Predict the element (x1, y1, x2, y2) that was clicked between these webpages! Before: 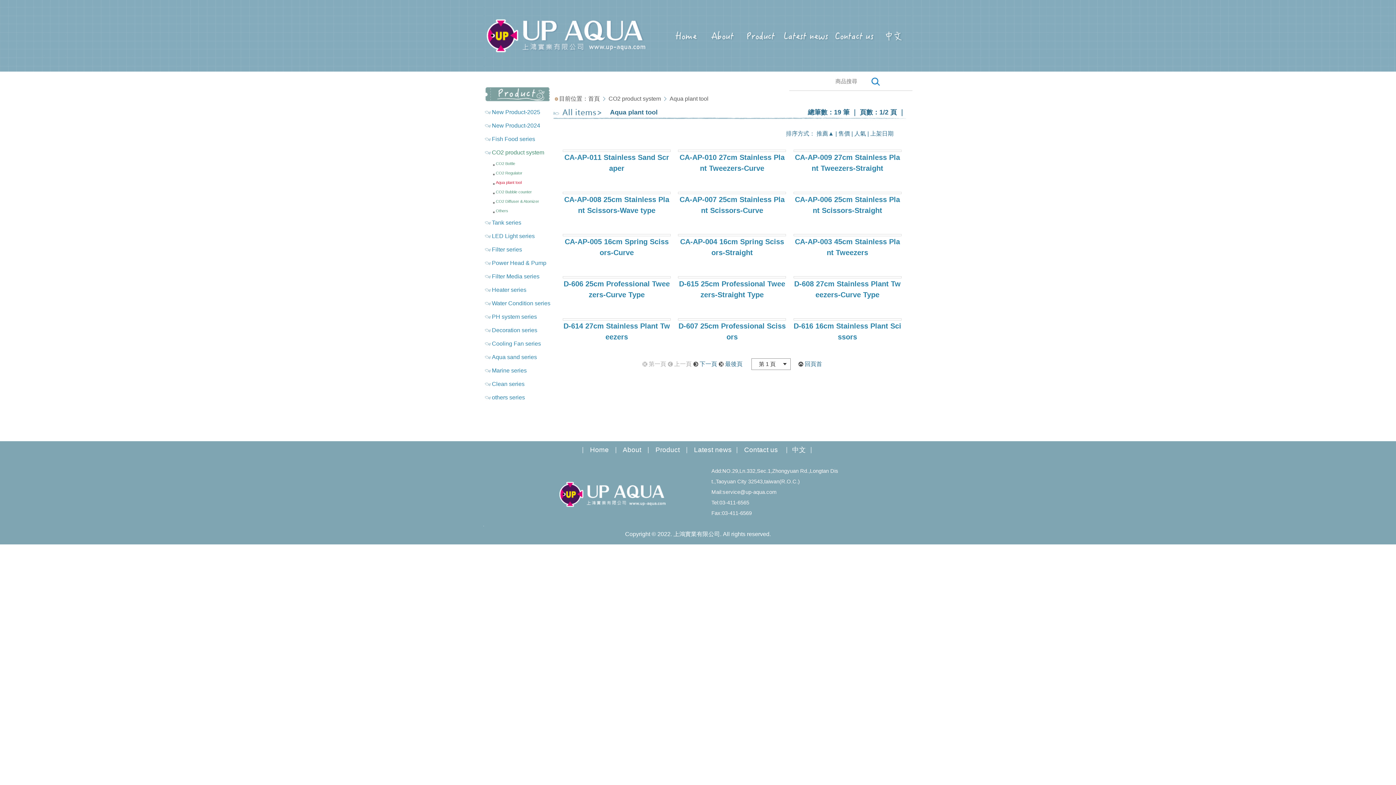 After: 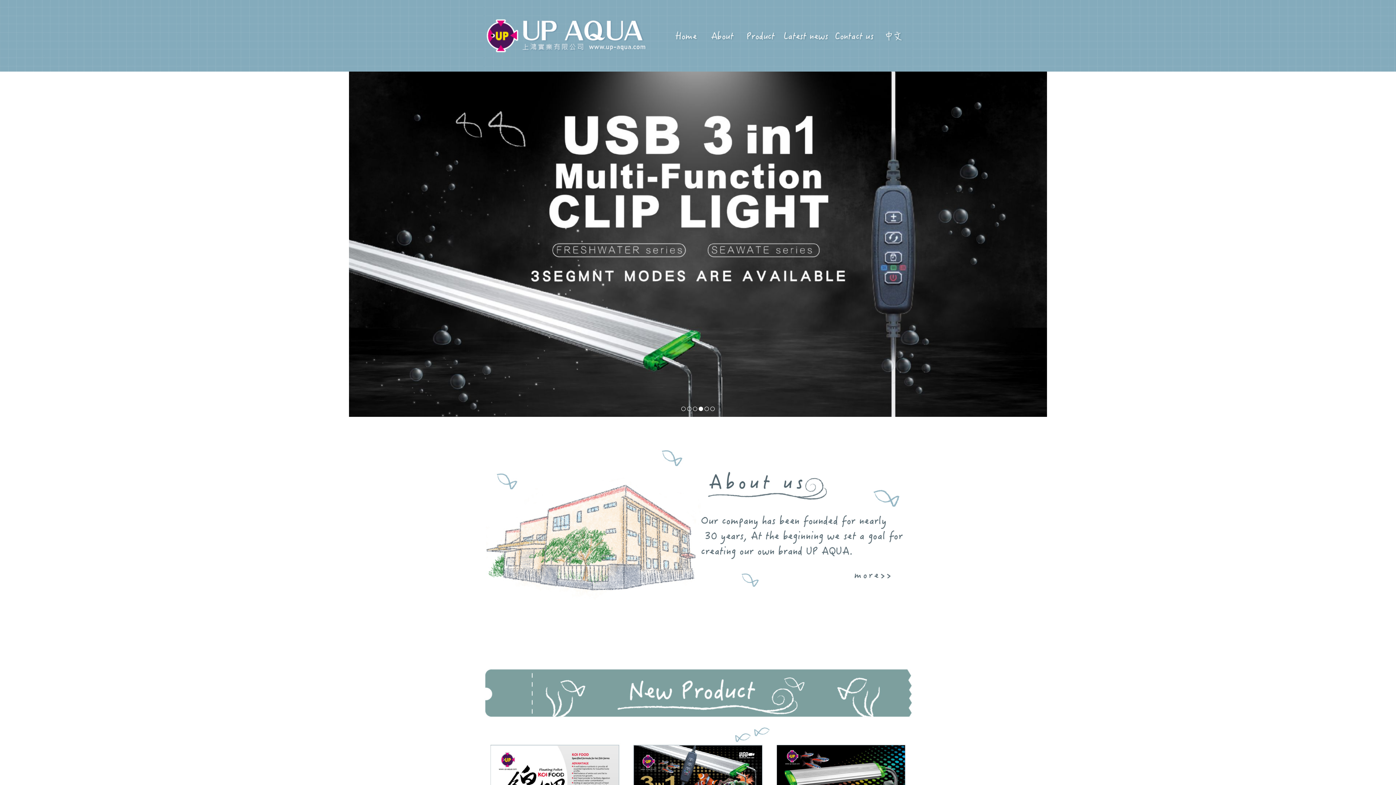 Action: bbox: (667, 0, 703, 71)